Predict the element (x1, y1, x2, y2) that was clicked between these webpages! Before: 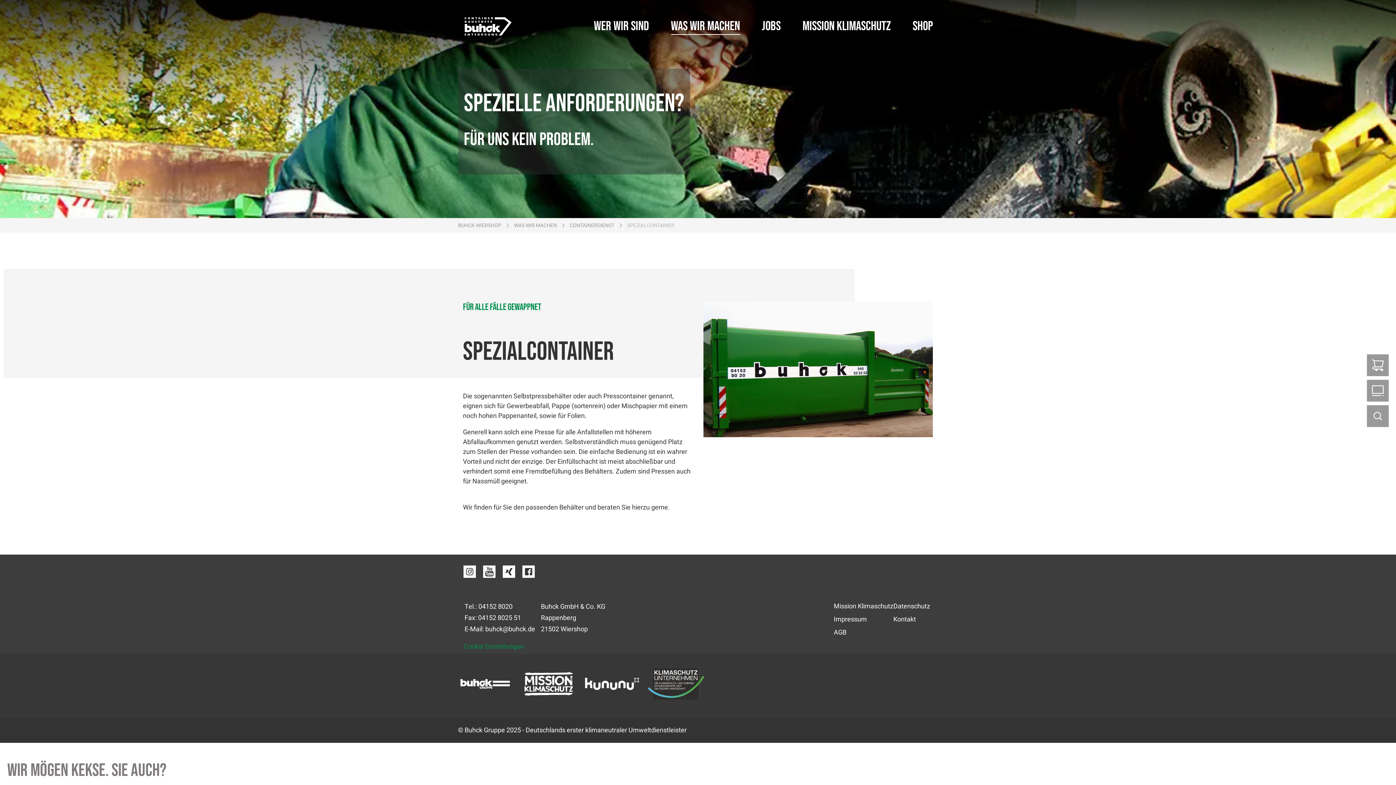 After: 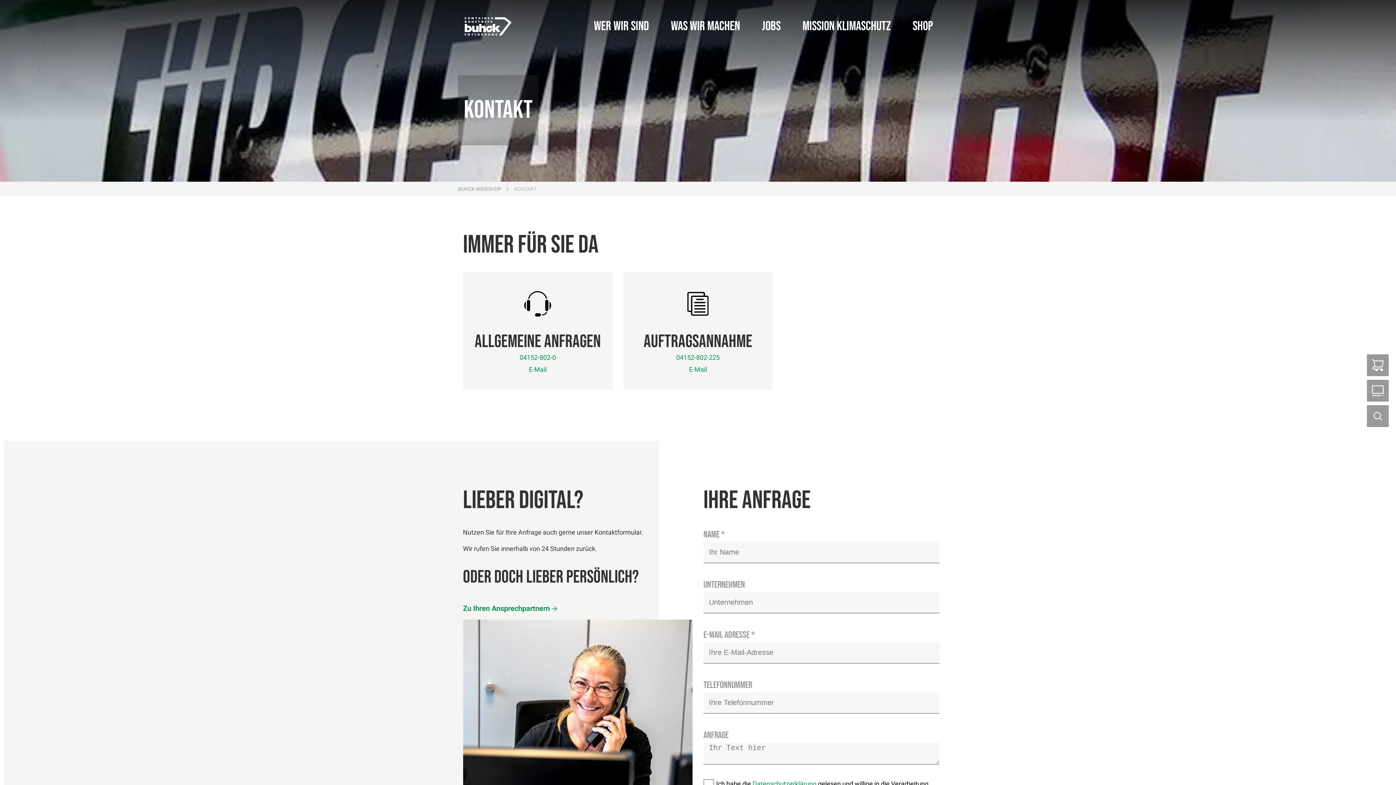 Action: label: Kontakt bbox: (893, 614, 916, 624)